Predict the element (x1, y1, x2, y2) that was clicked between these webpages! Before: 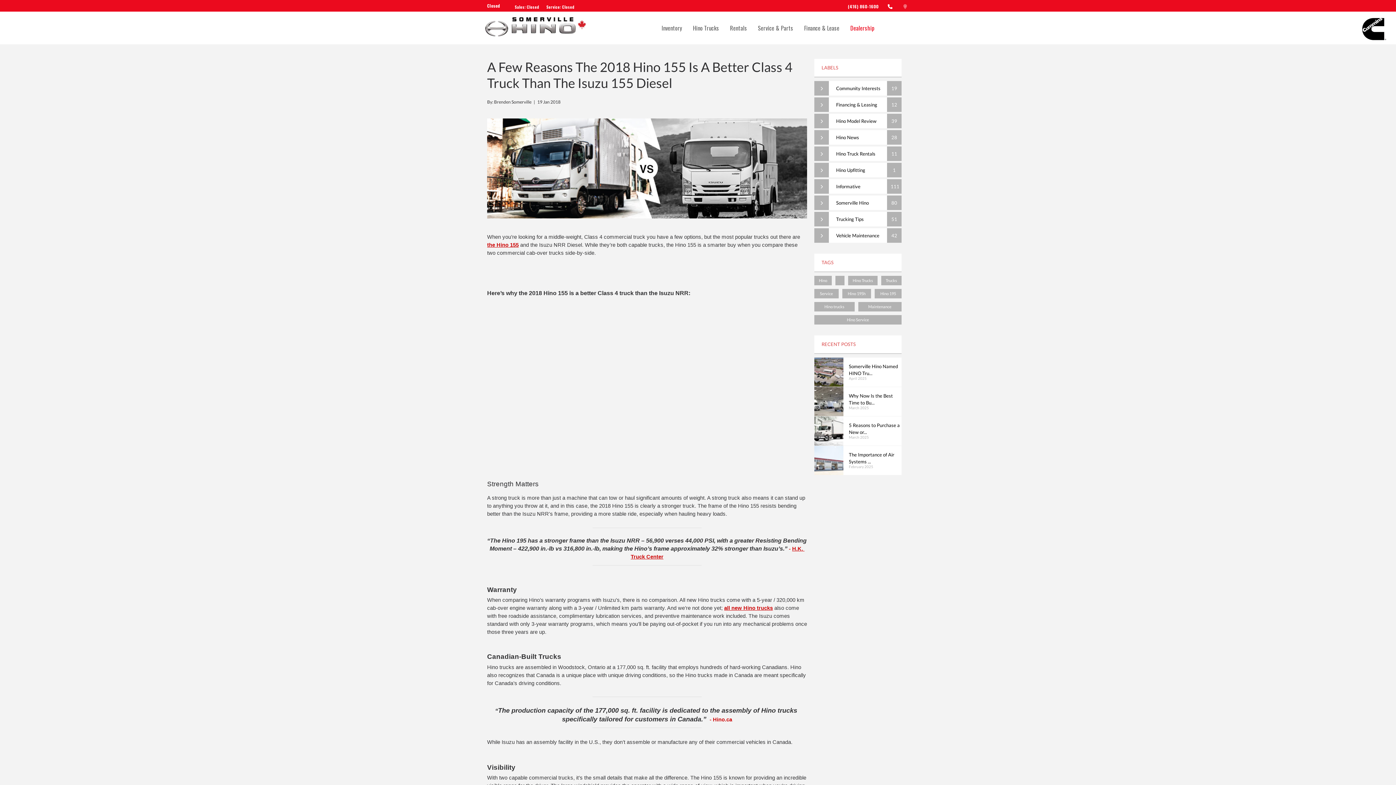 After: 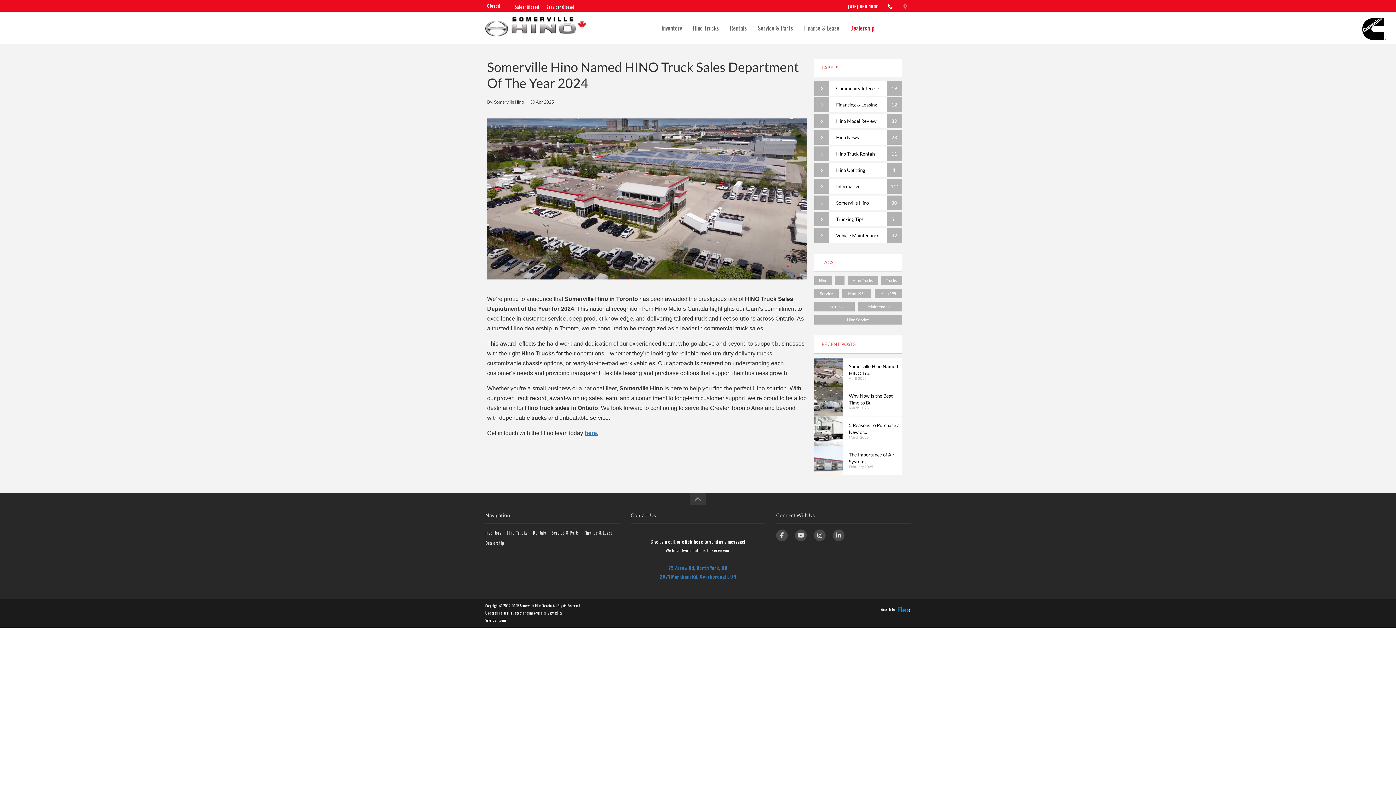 Action: bbox: (814, 357, 843, 386)